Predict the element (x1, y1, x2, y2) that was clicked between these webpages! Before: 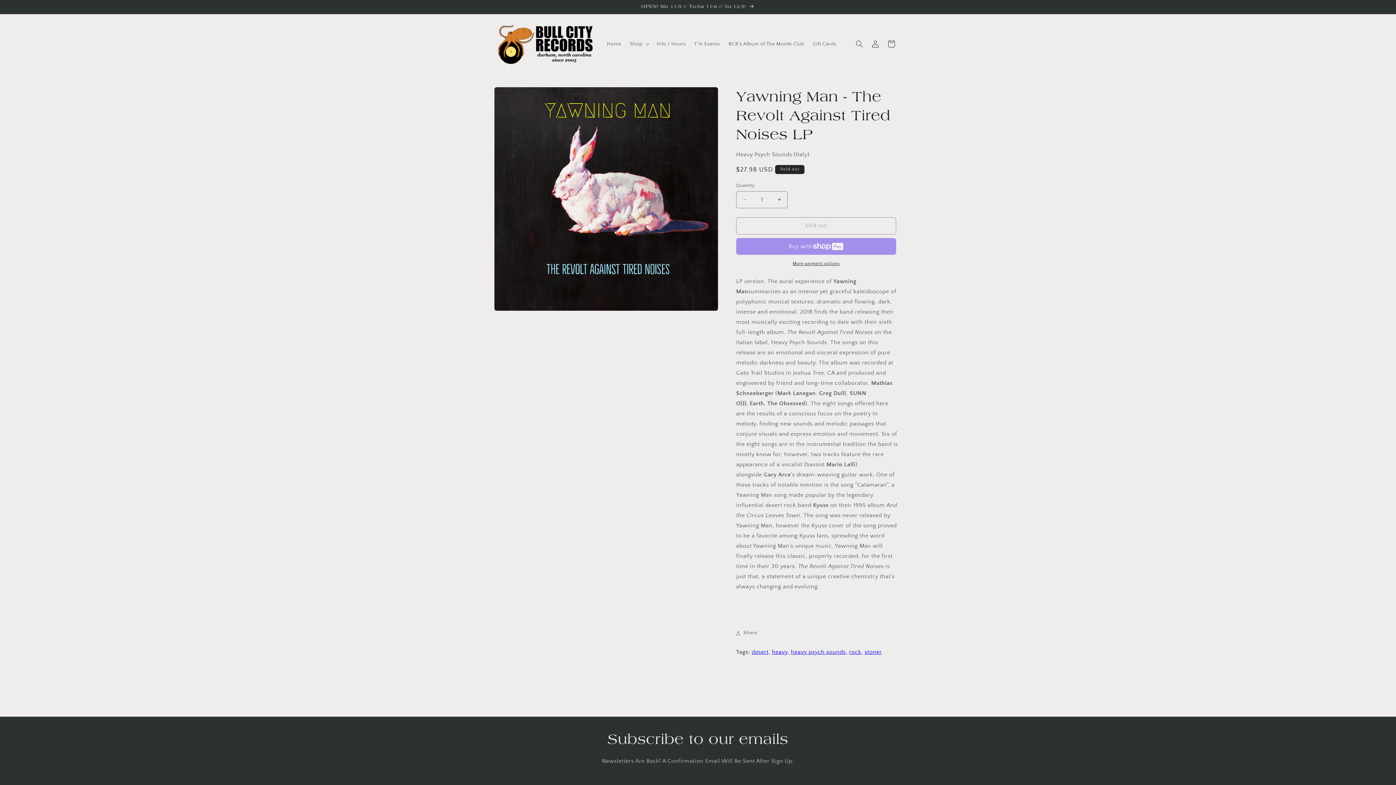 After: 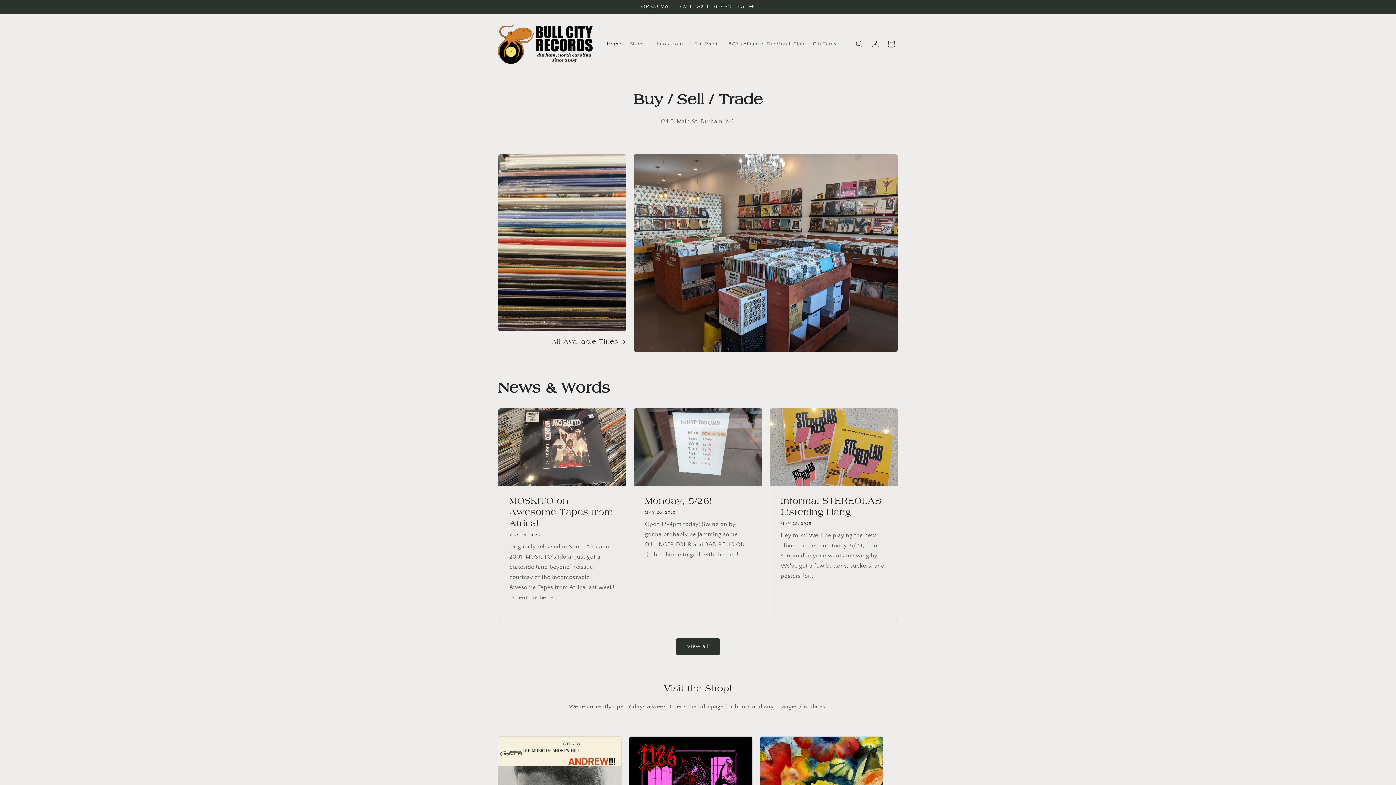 Action: label: Home bbox: (602, 36, 625, 51)